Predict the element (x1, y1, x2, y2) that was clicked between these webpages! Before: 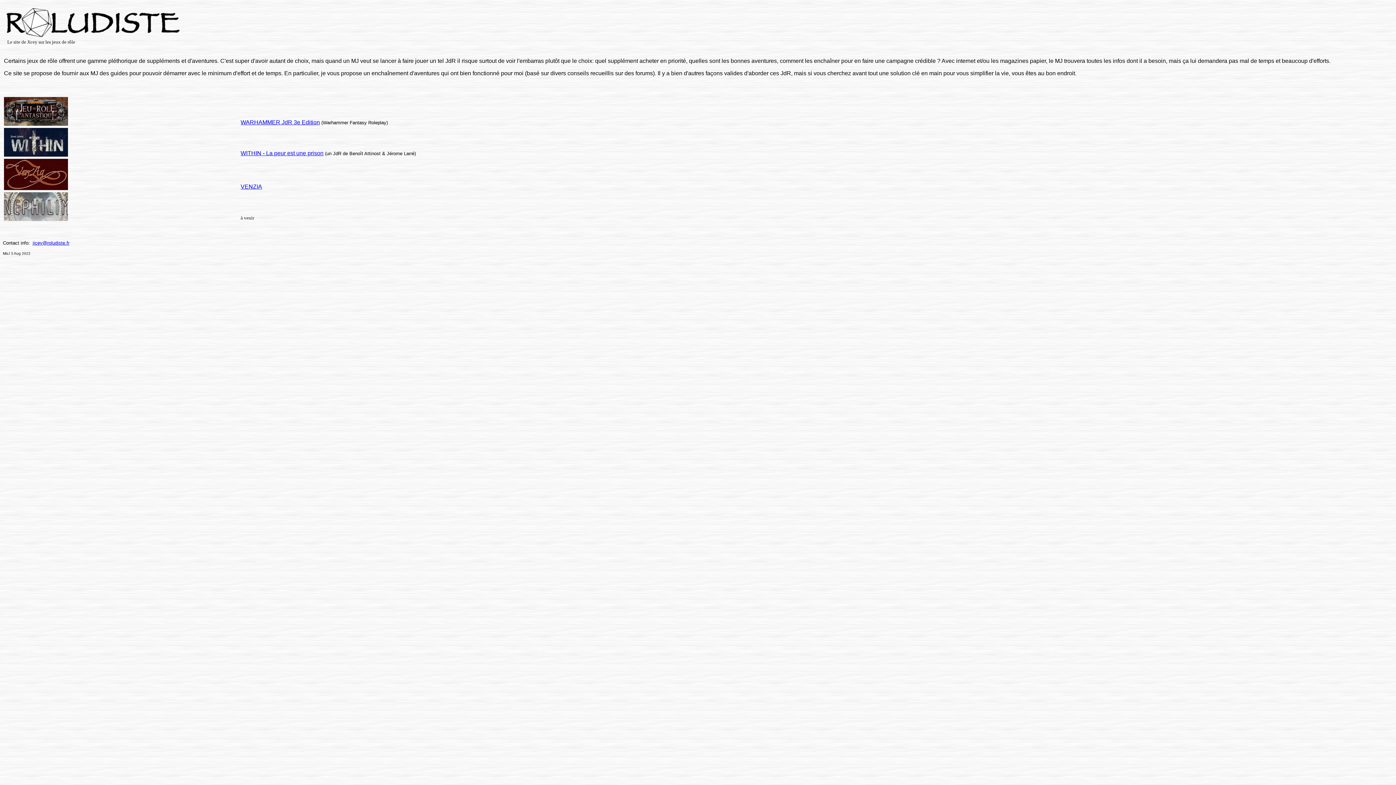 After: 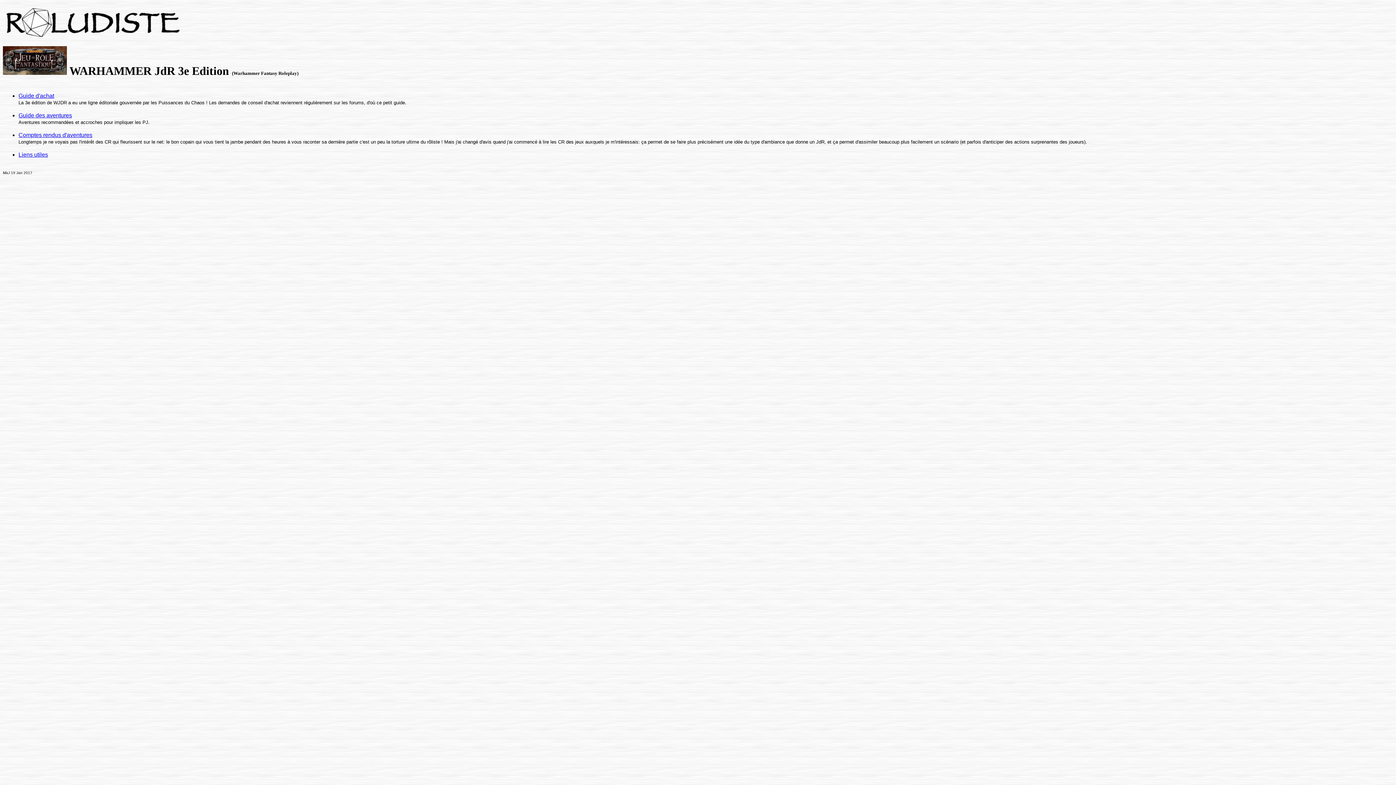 Action: bbox: (240, 119, 320, 125) label: WARHAMMER JdR 3e Edition